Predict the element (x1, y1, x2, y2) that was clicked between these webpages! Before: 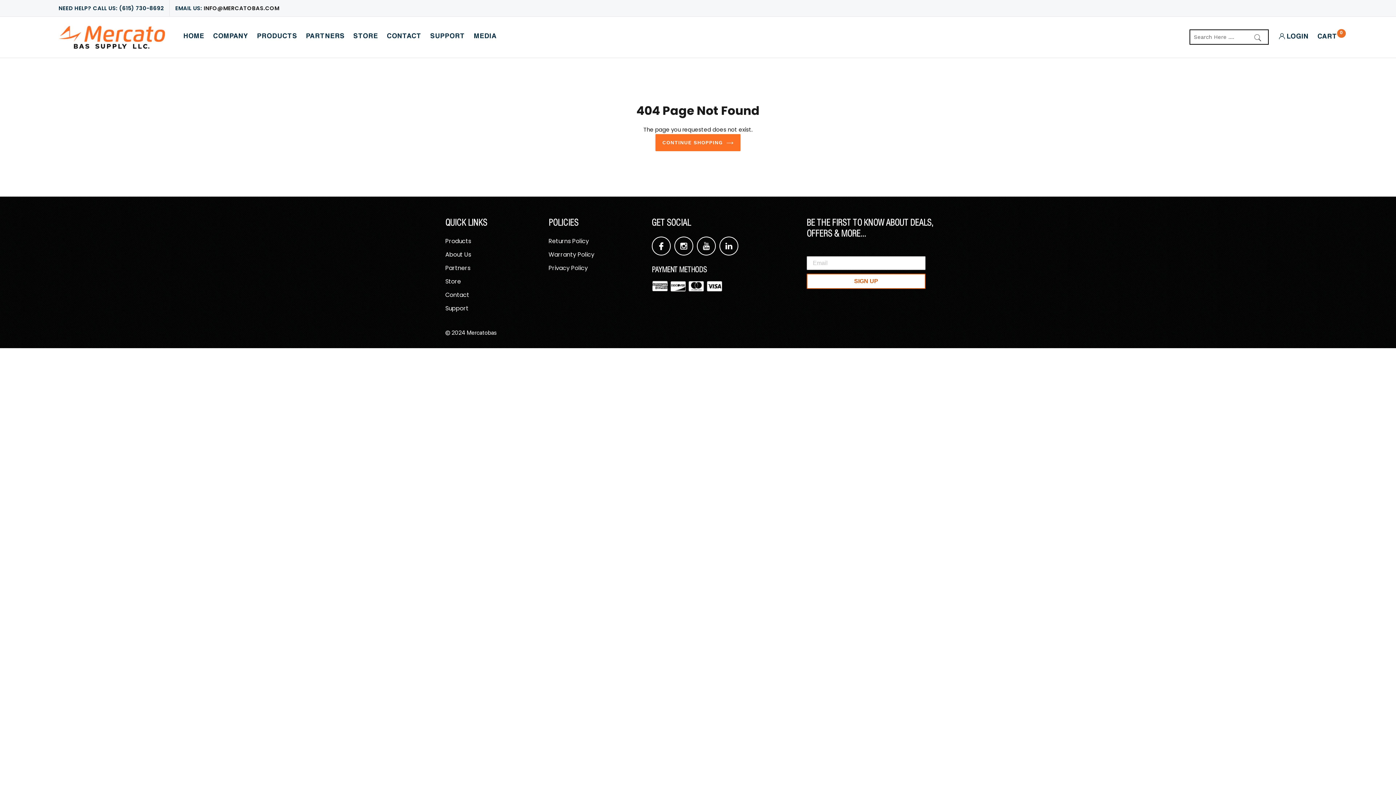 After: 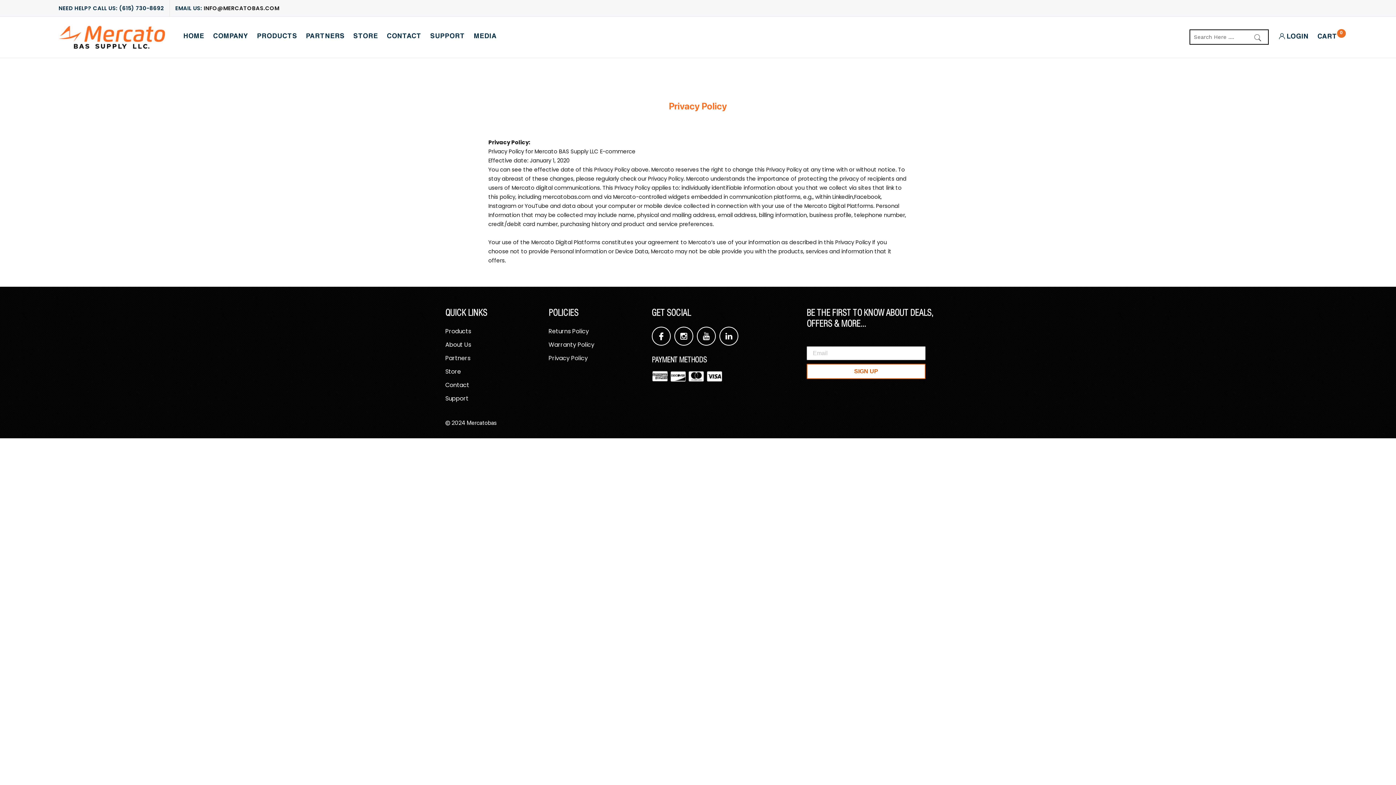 Action: label: Privacy Policy bbox: (548, 264, 588, 272)